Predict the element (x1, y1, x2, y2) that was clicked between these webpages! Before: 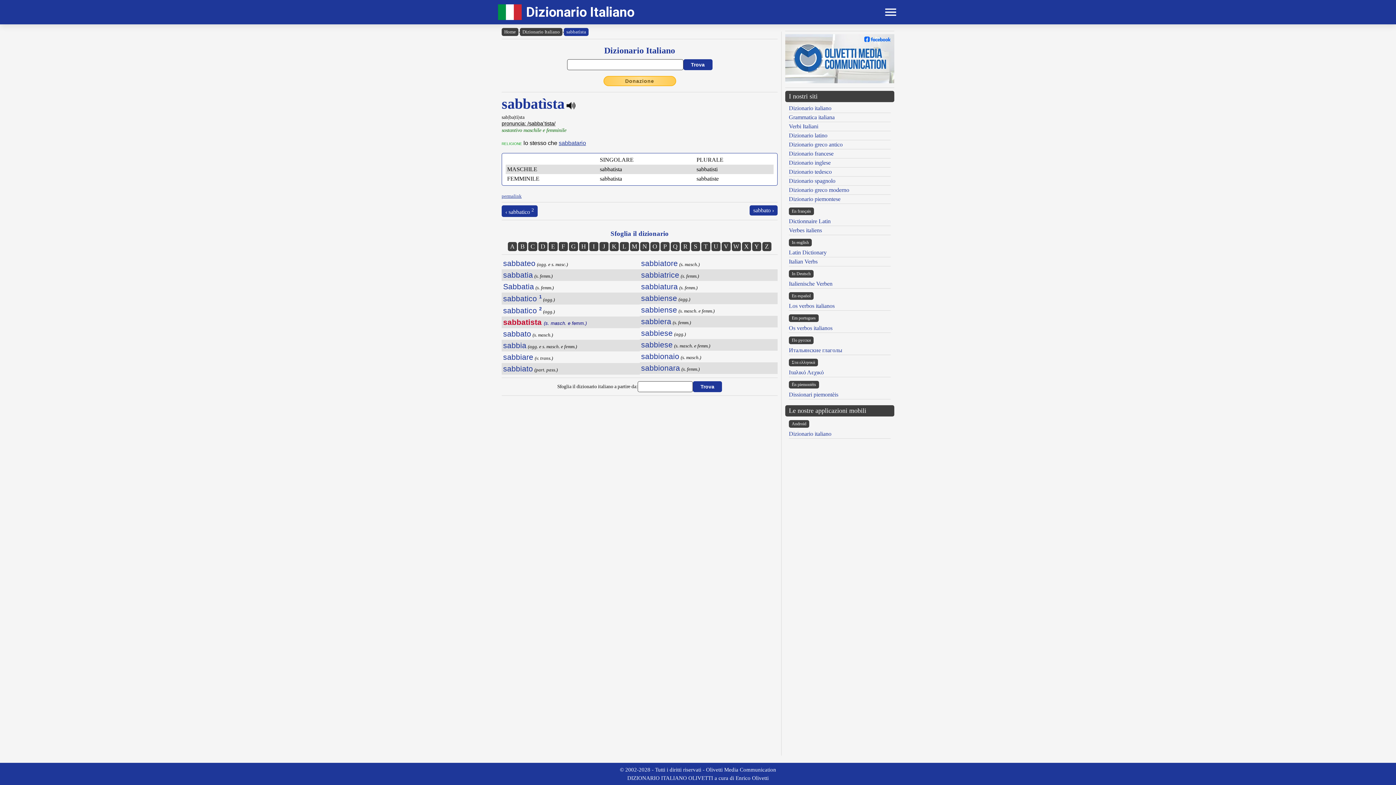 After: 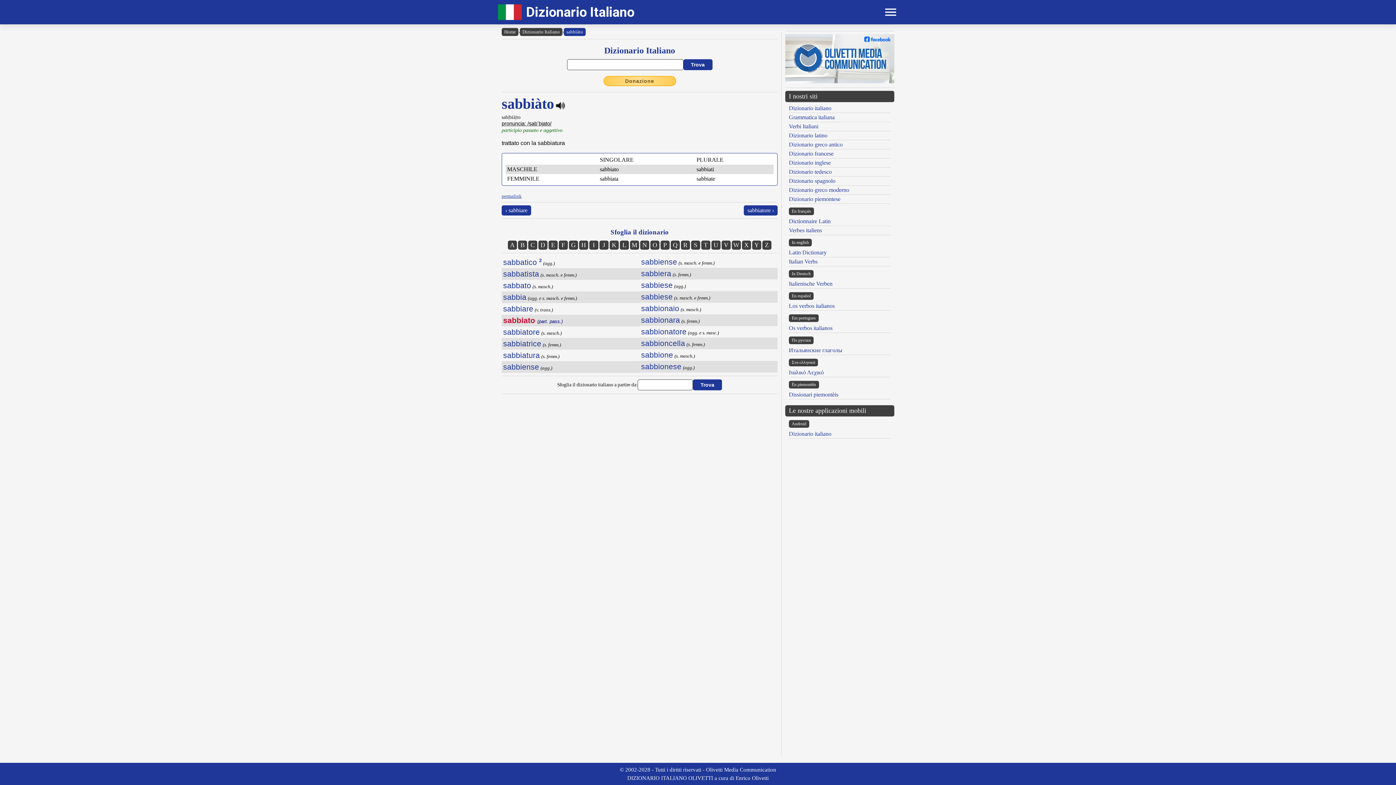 Action: label: sabbiato bbox: (503, 364, 533, 373)